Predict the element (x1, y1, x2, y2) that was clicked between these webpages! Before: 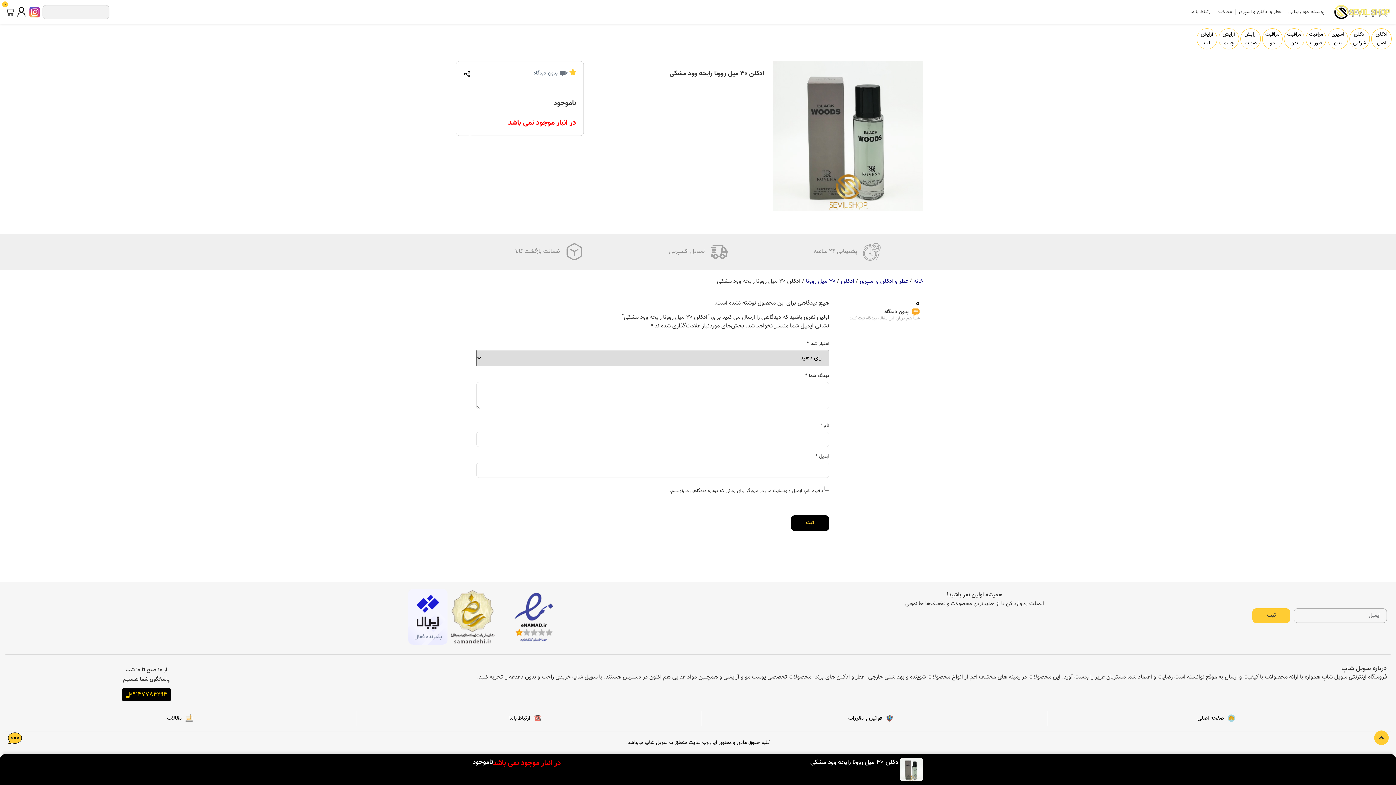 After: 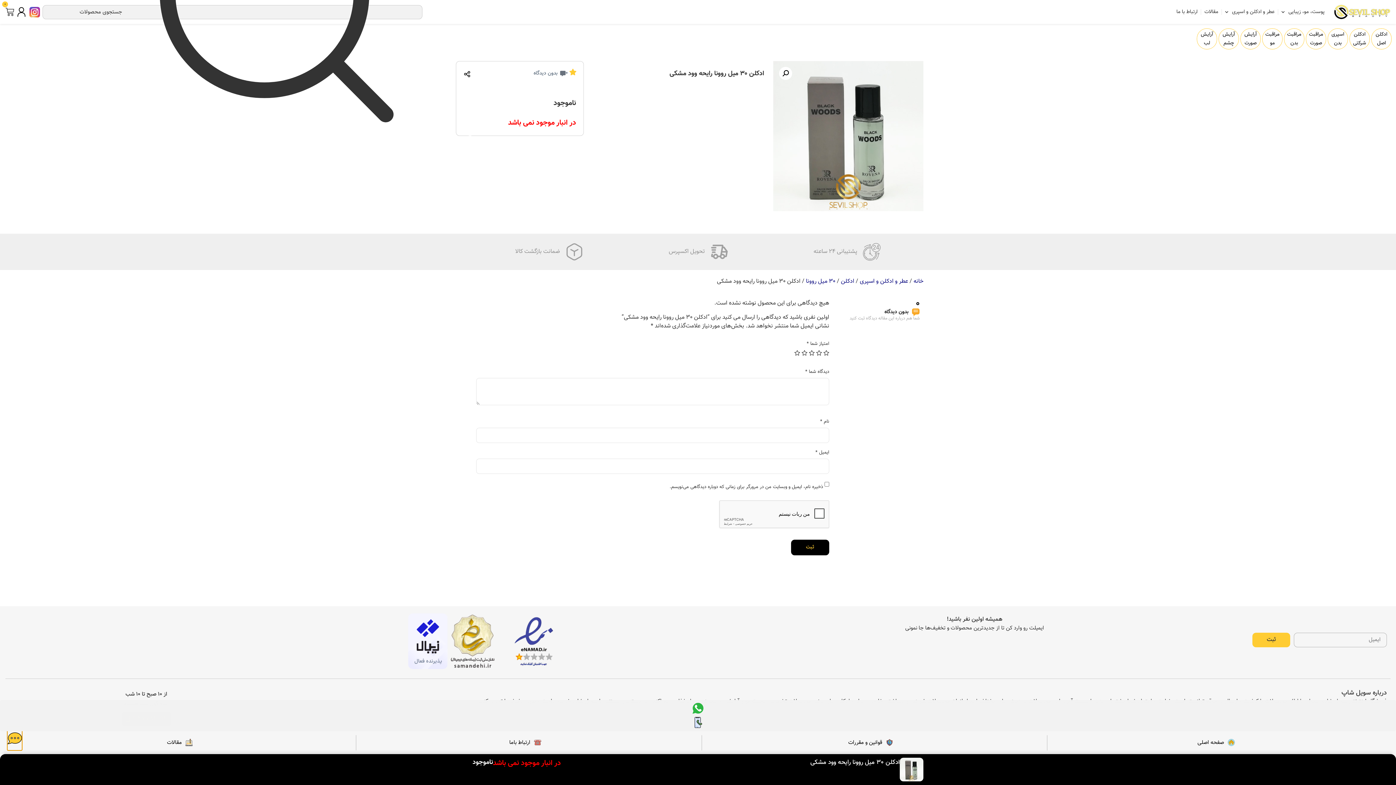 Action: bbox: (7, 726, 22, 750) label: Open